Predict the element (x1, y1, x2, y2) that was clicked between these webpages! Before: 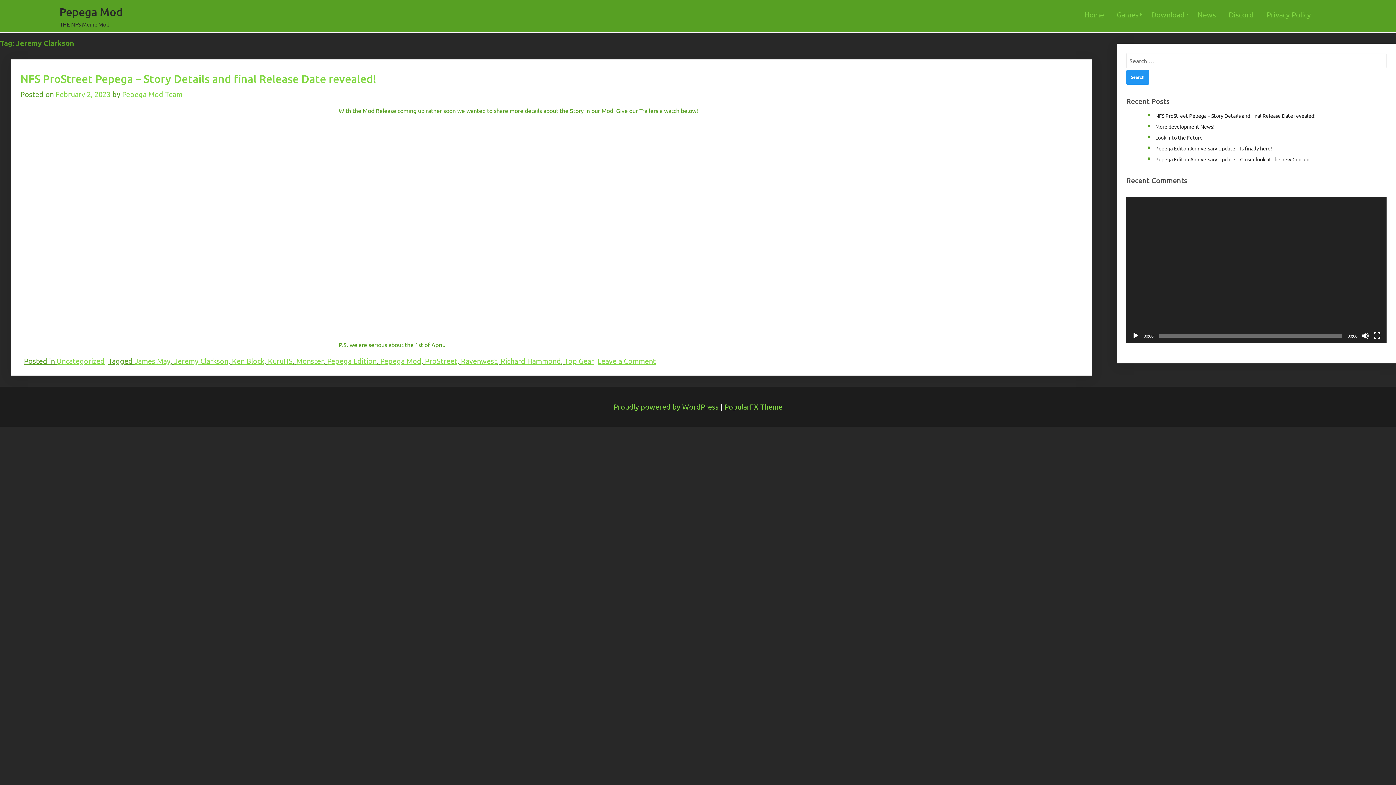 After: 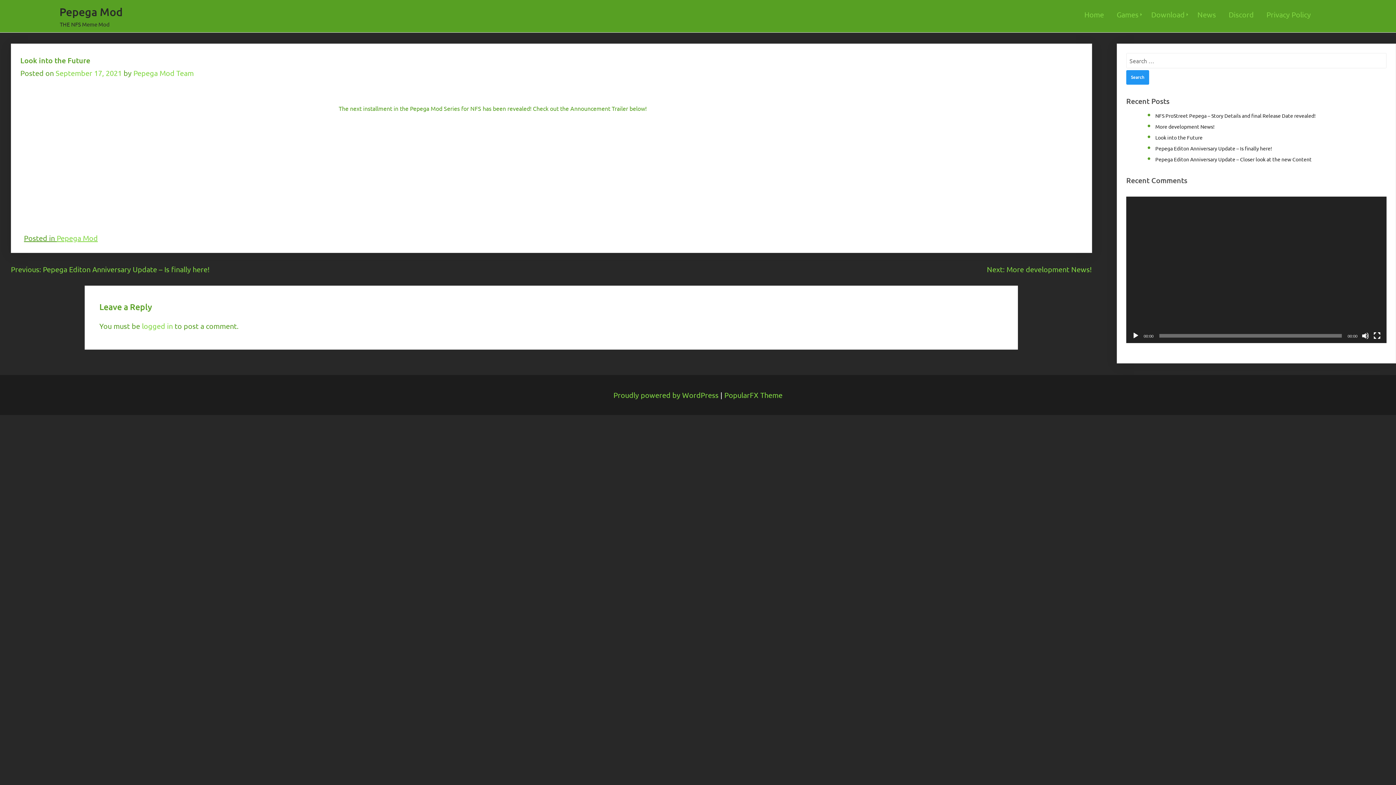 Action: label: Look into the Future bbox: (1155, 134, 1202, 140)